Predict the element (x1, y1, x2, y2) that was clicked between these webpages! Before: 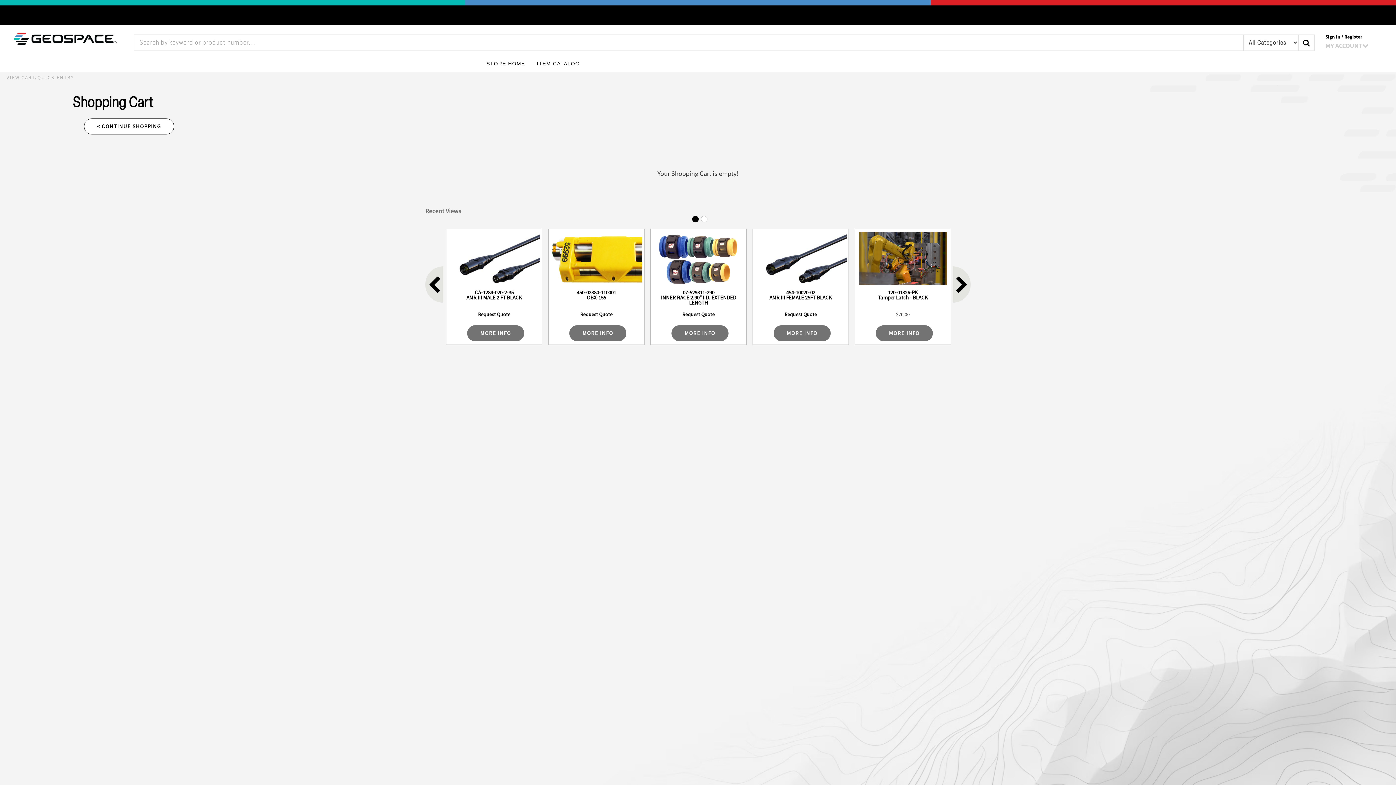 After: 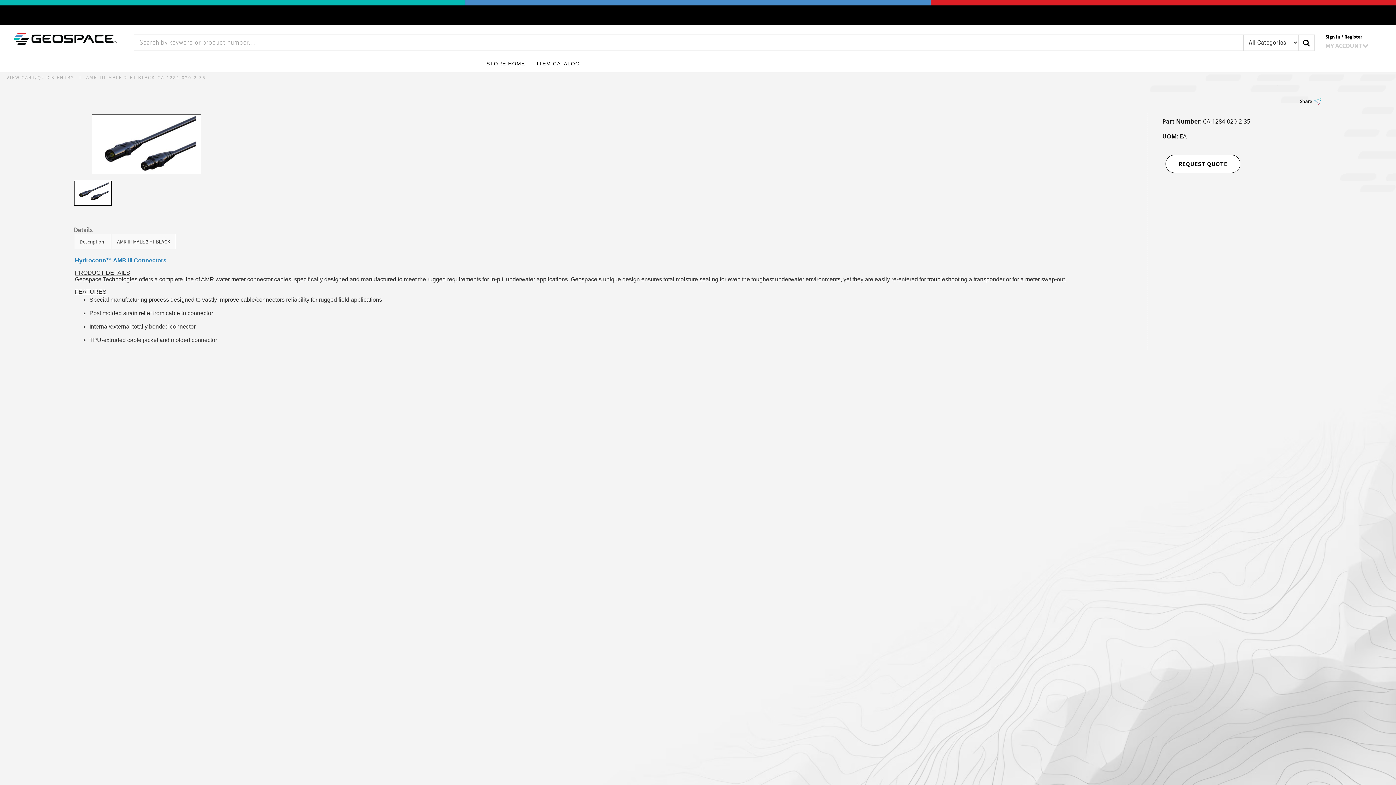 Action: label: CA-1284-020-2-35
AMR III MALE 2 FT BLACK bbox: (448, 290, 540, 304)